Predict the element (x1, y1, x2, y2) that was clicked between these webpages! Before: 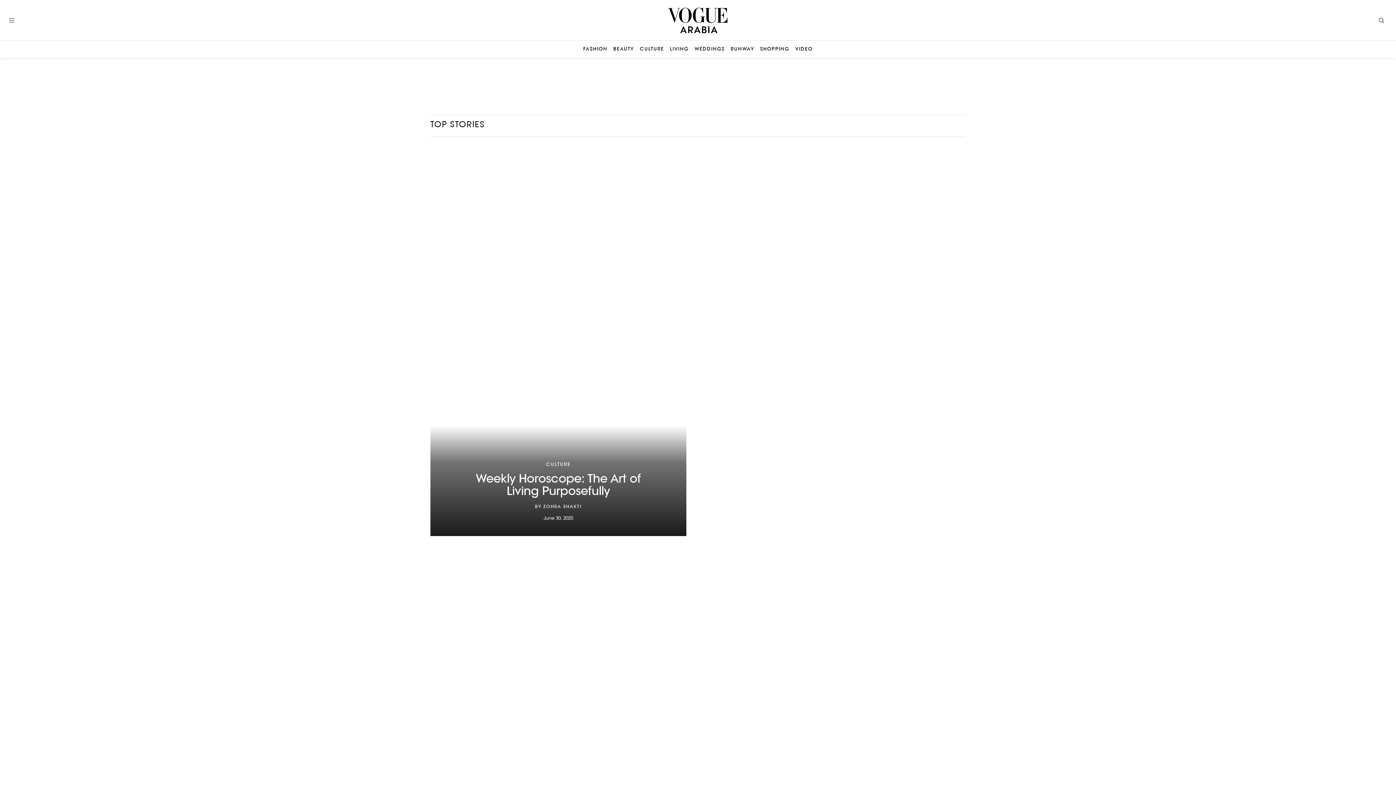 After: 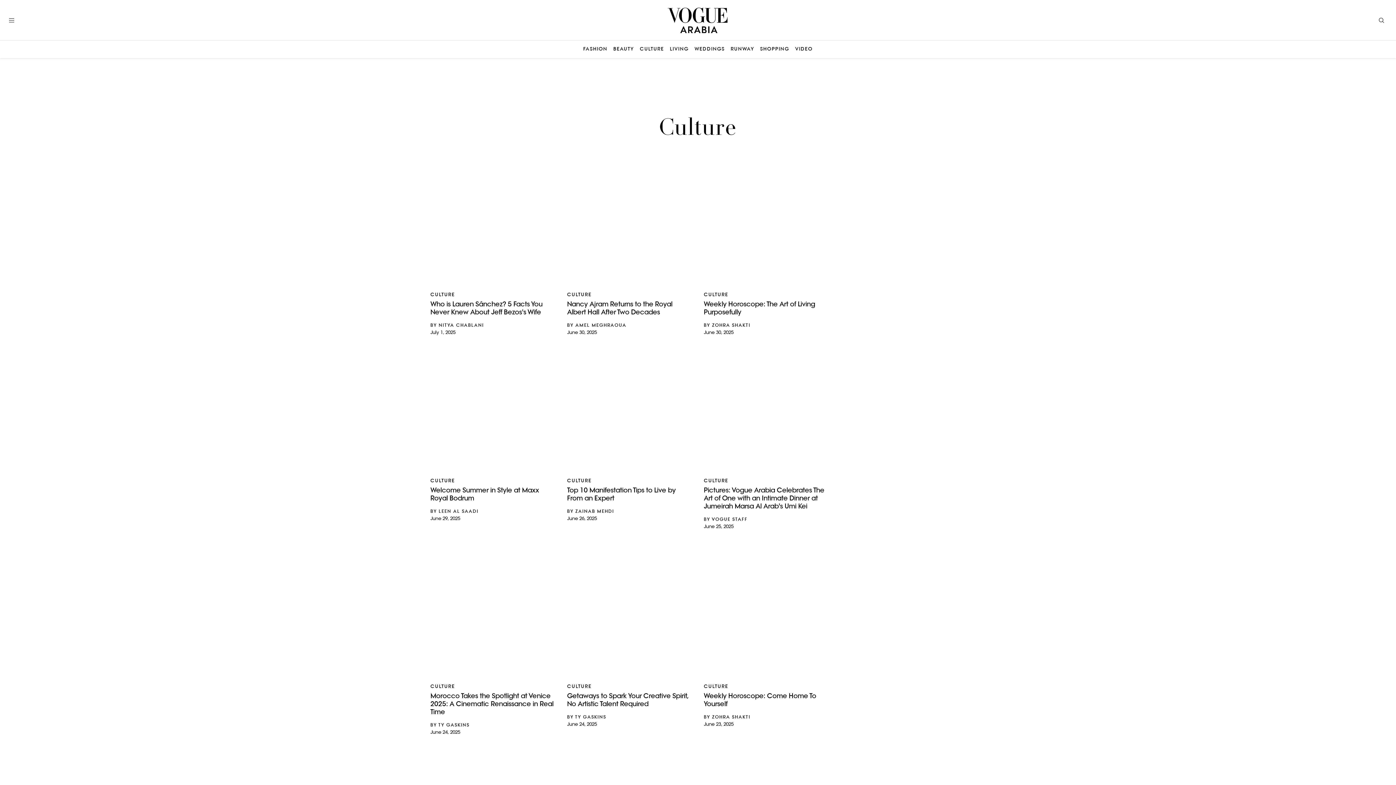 Action: label: CULTURE bbox: (640, 46, 664, 52)